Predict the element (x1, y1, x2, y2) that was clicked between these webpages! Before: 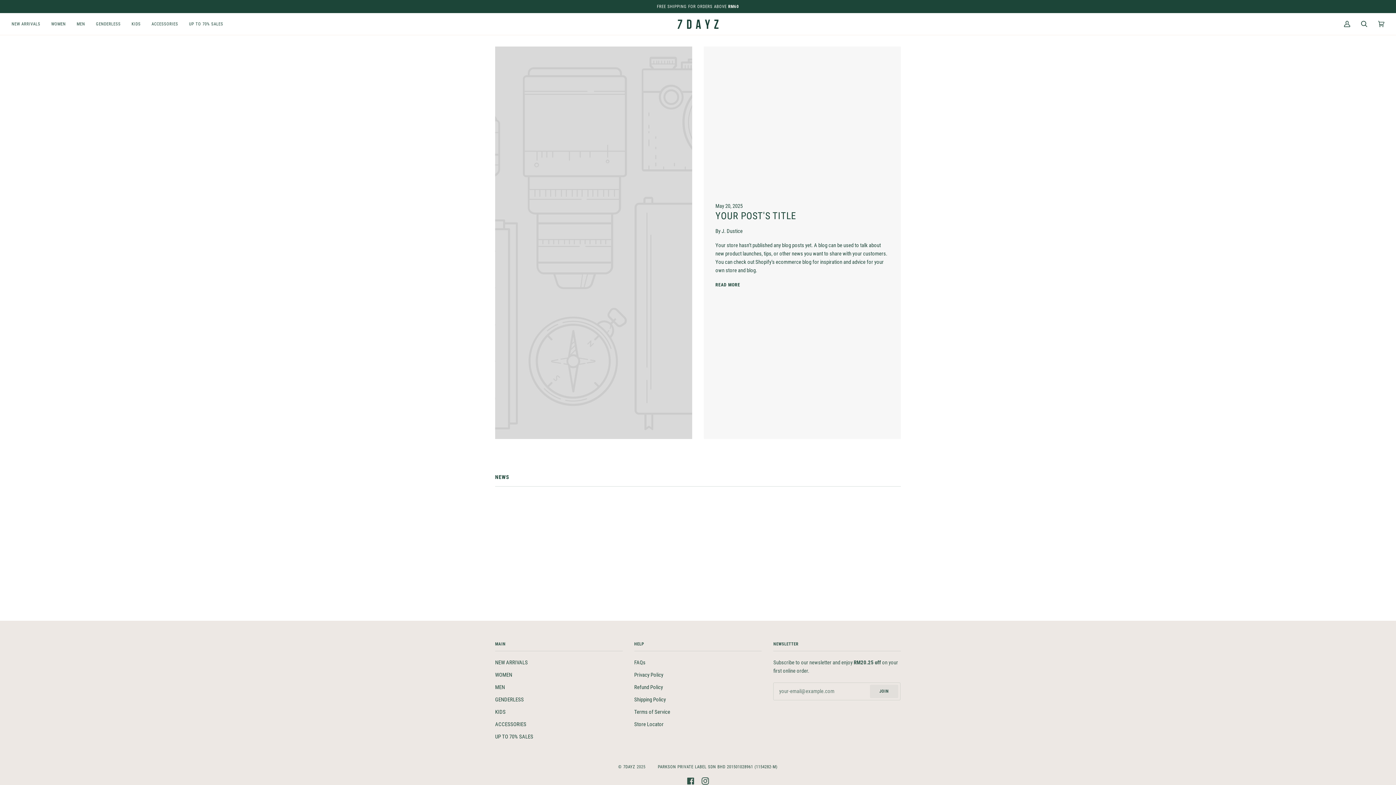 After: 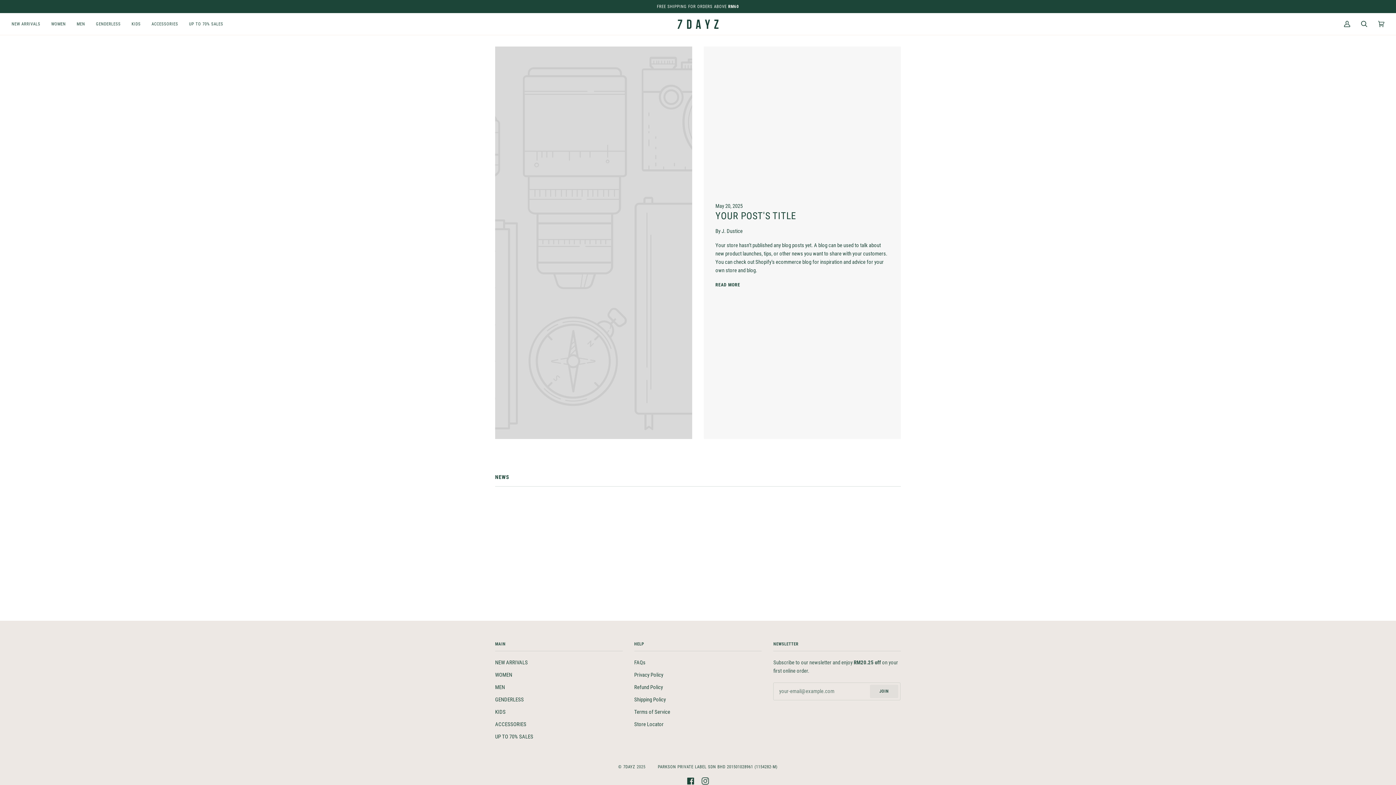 Action: bbox: (687, 777, 694, 785) label: FACEBOOK